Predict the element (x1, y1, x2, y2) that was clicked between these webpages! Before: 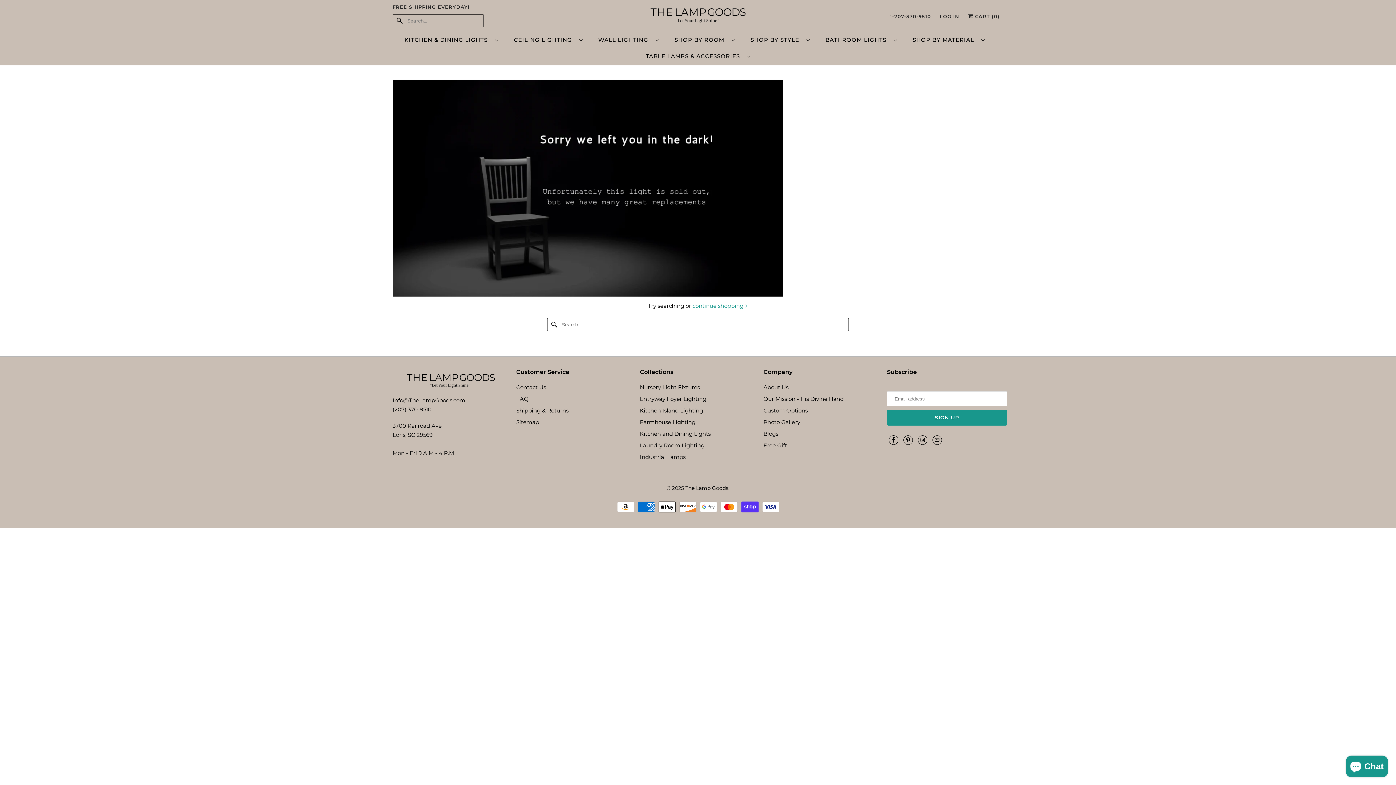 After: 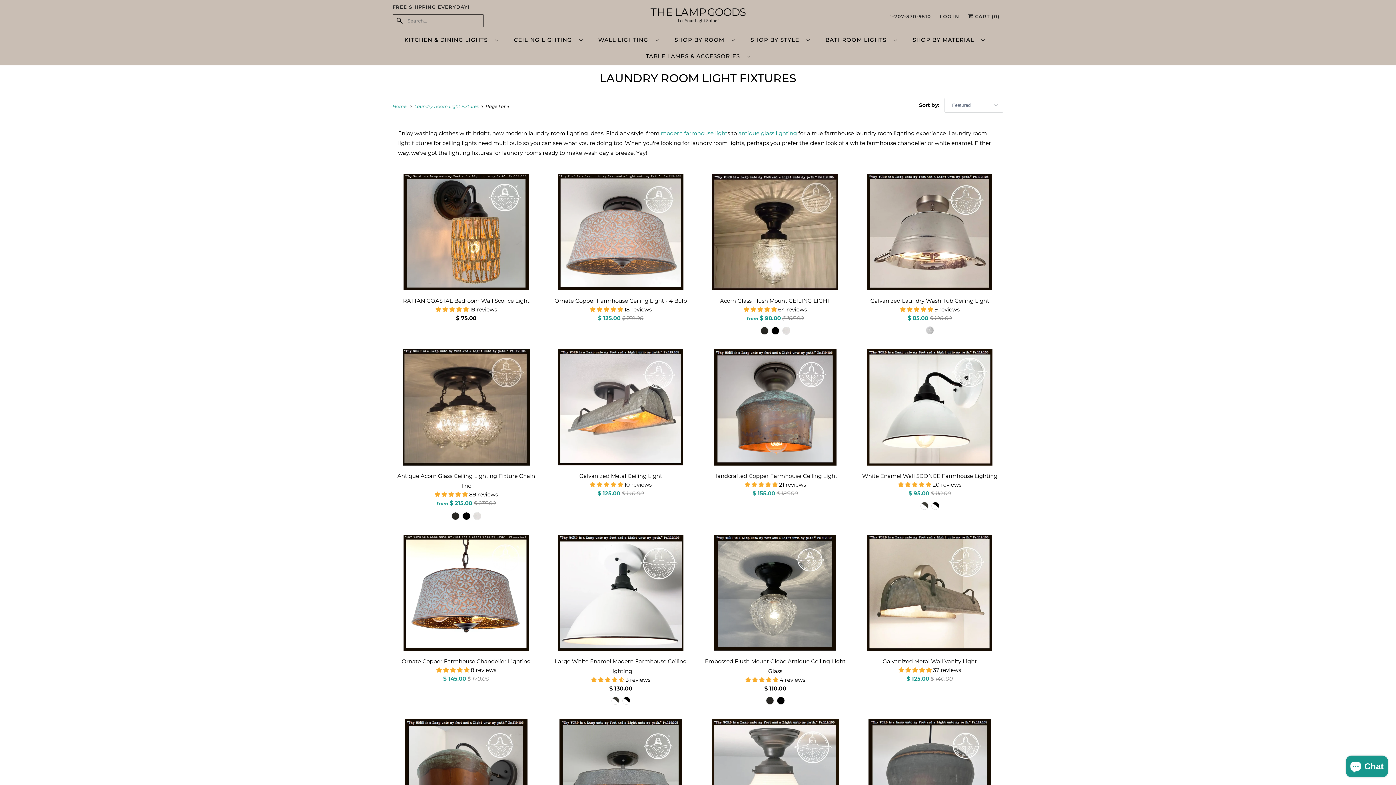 Action: bbox: (640, 442, 704, 448) label: Laundry Room Lighting